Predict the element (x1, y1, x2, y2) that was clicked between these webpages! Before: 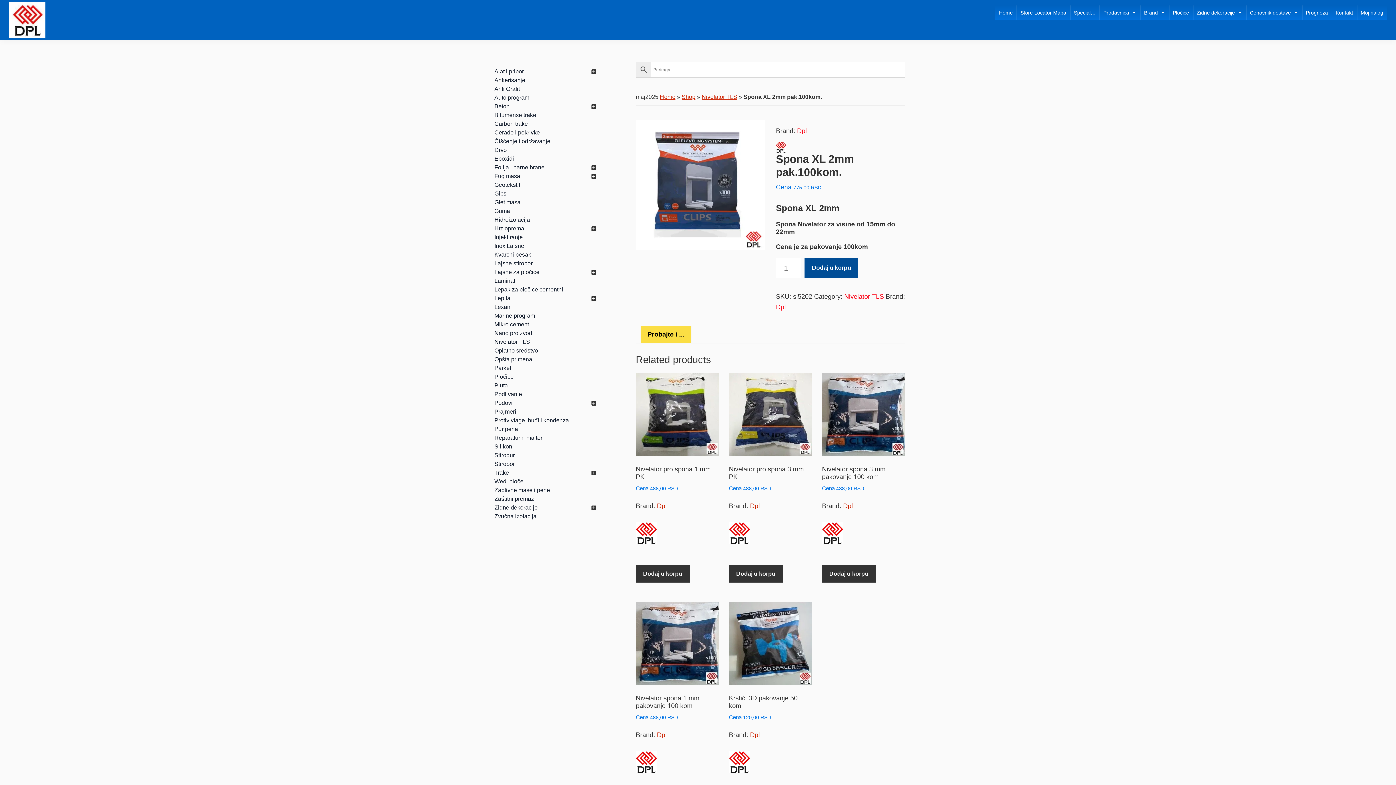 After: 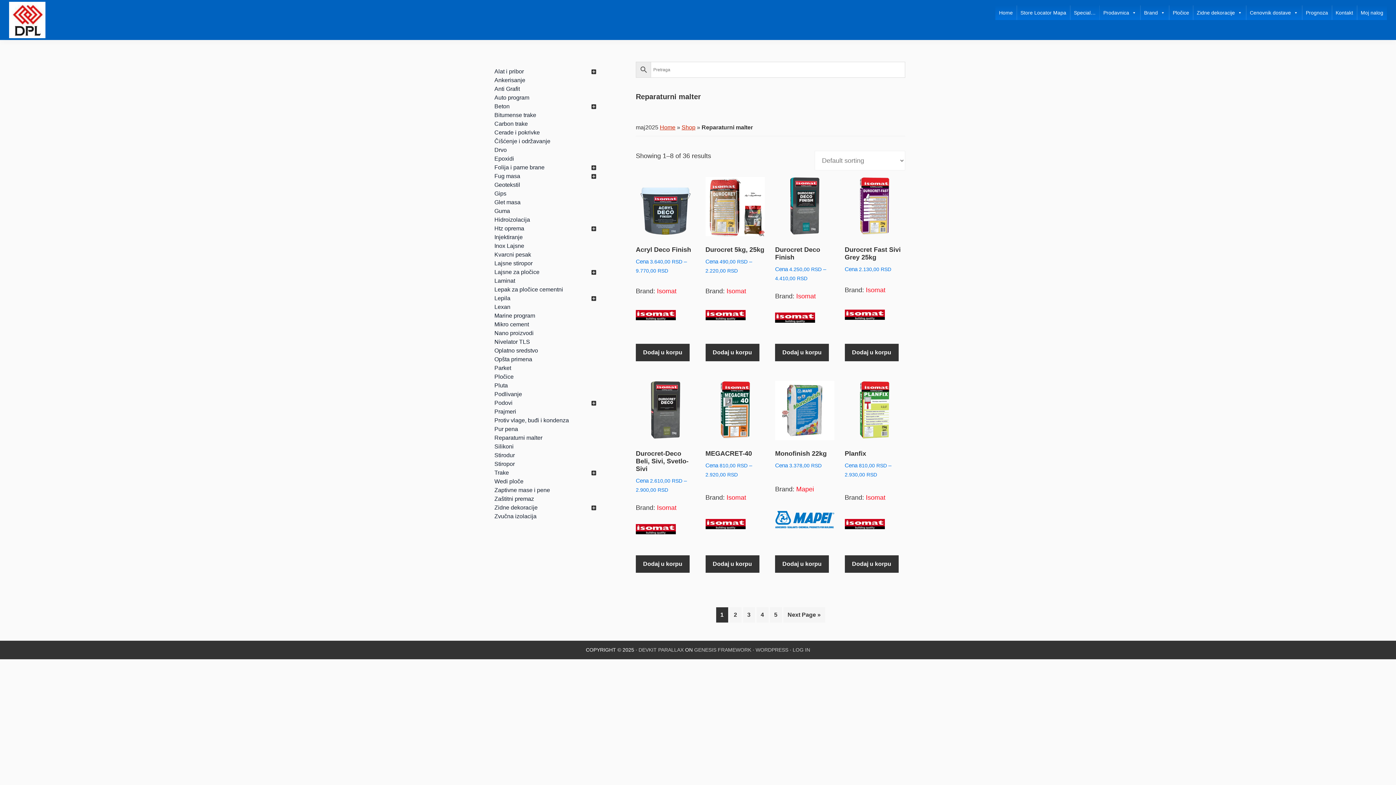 Action: label: Reparaturni malter bbox: (494, 433, 596, 442)